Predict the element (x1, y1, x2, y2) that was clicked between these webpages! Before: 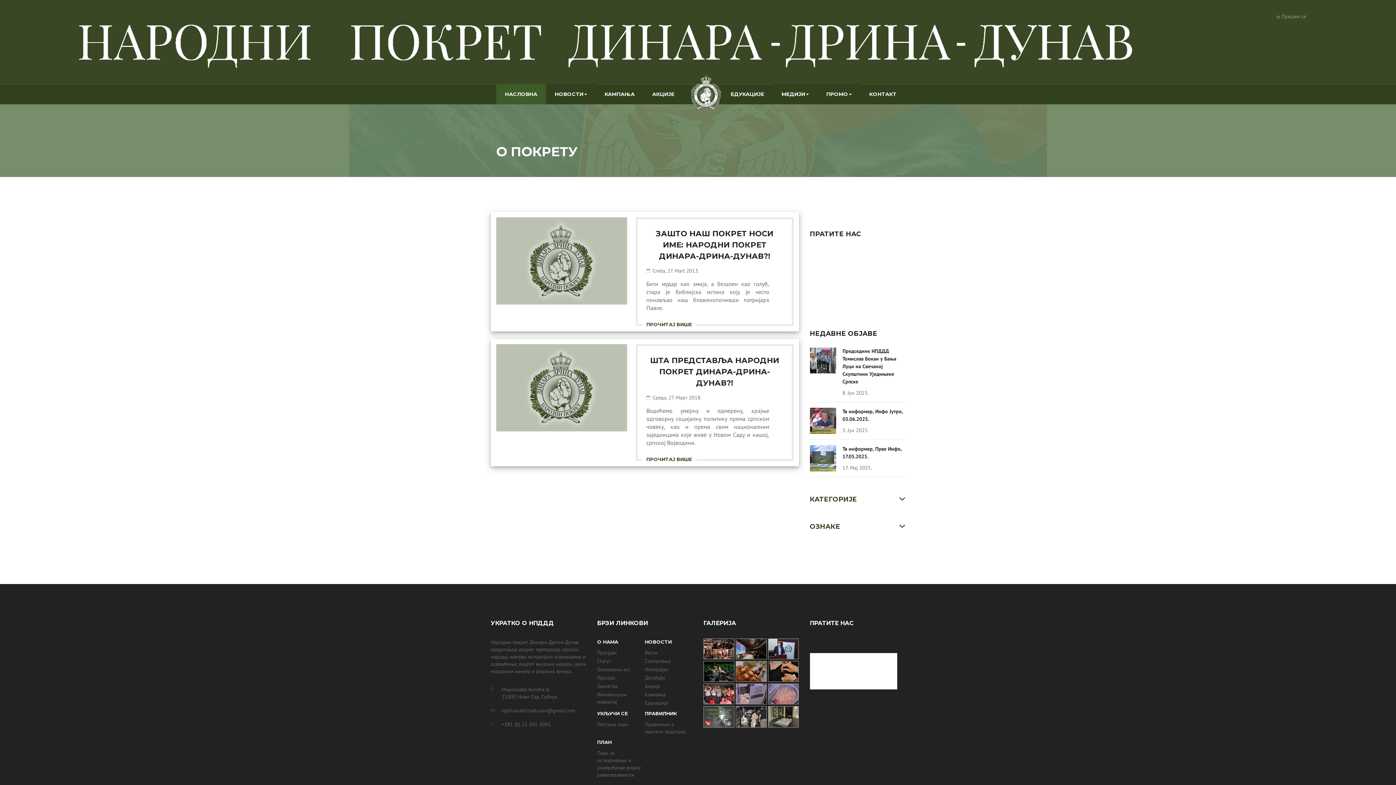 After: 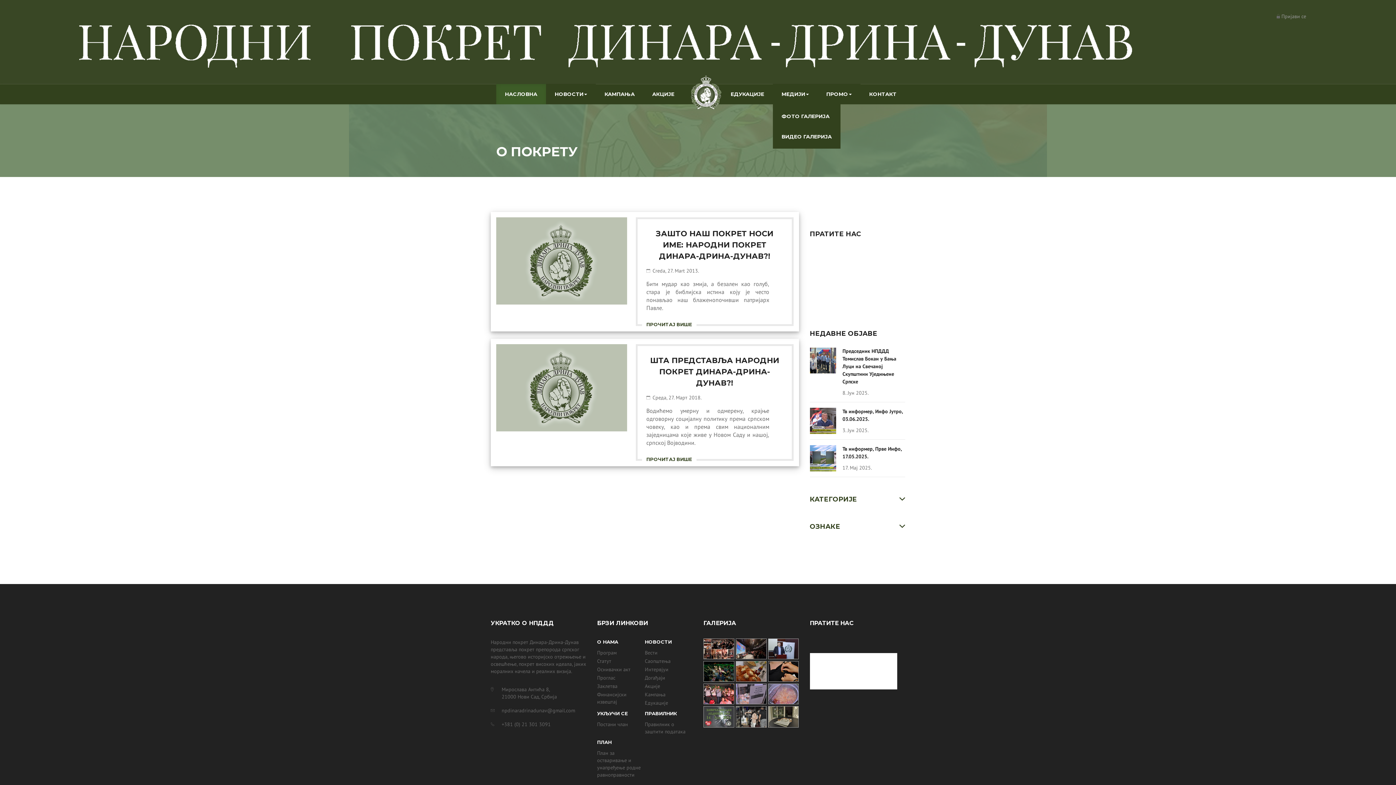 Action: label: МЕДИЈИ bbox: (773, 83, 817, 104)